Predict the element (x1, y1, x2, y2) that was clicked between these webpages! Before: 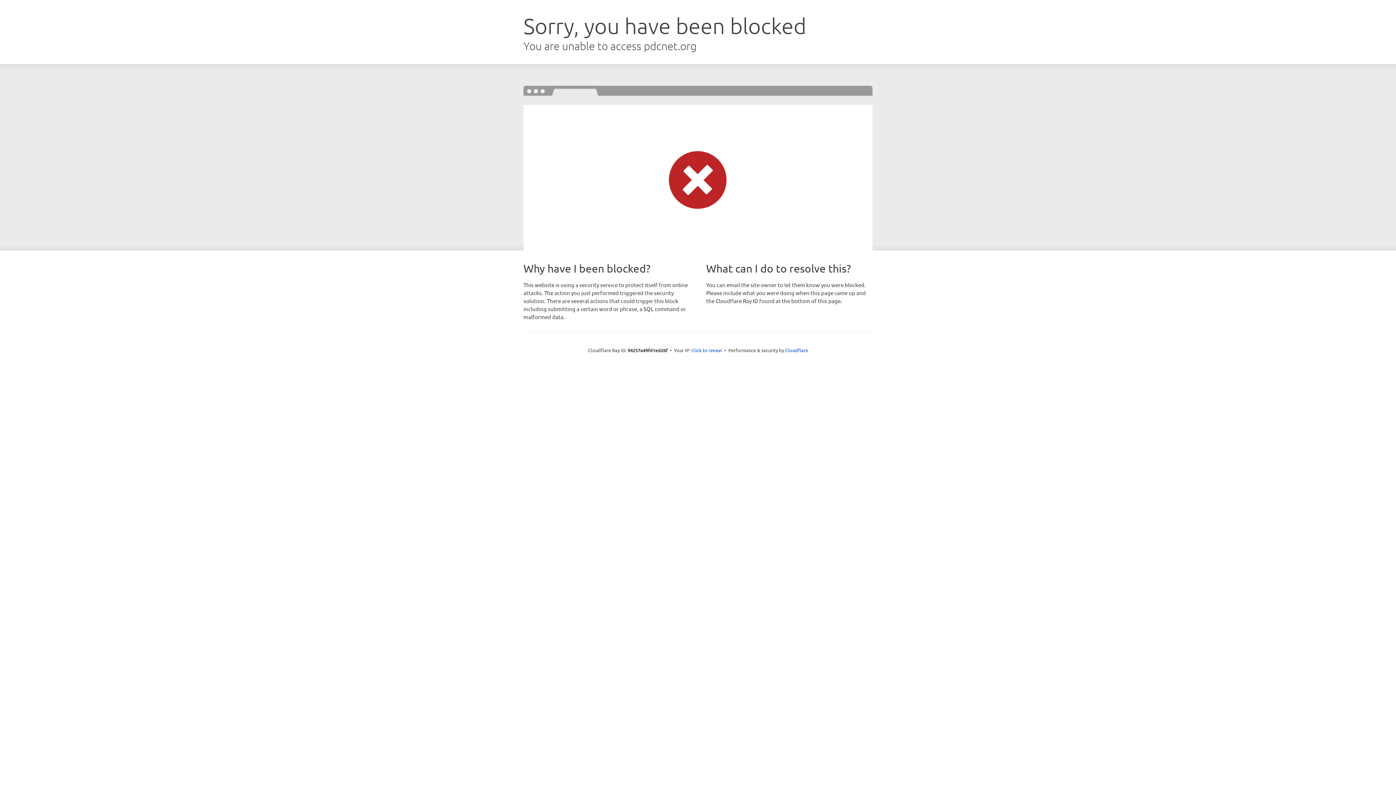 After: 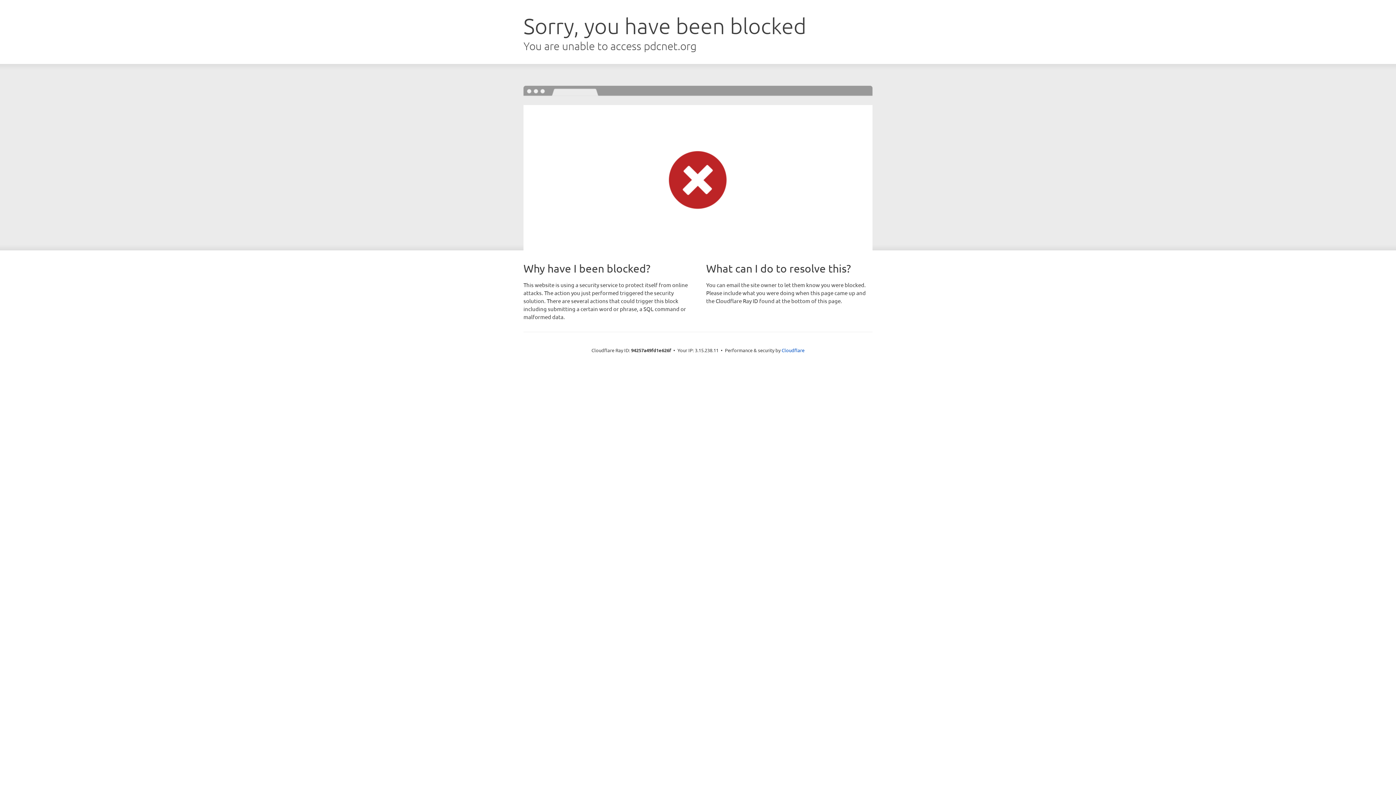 Action: bbox: (691, 346, 722, 353) label: Click to reveal